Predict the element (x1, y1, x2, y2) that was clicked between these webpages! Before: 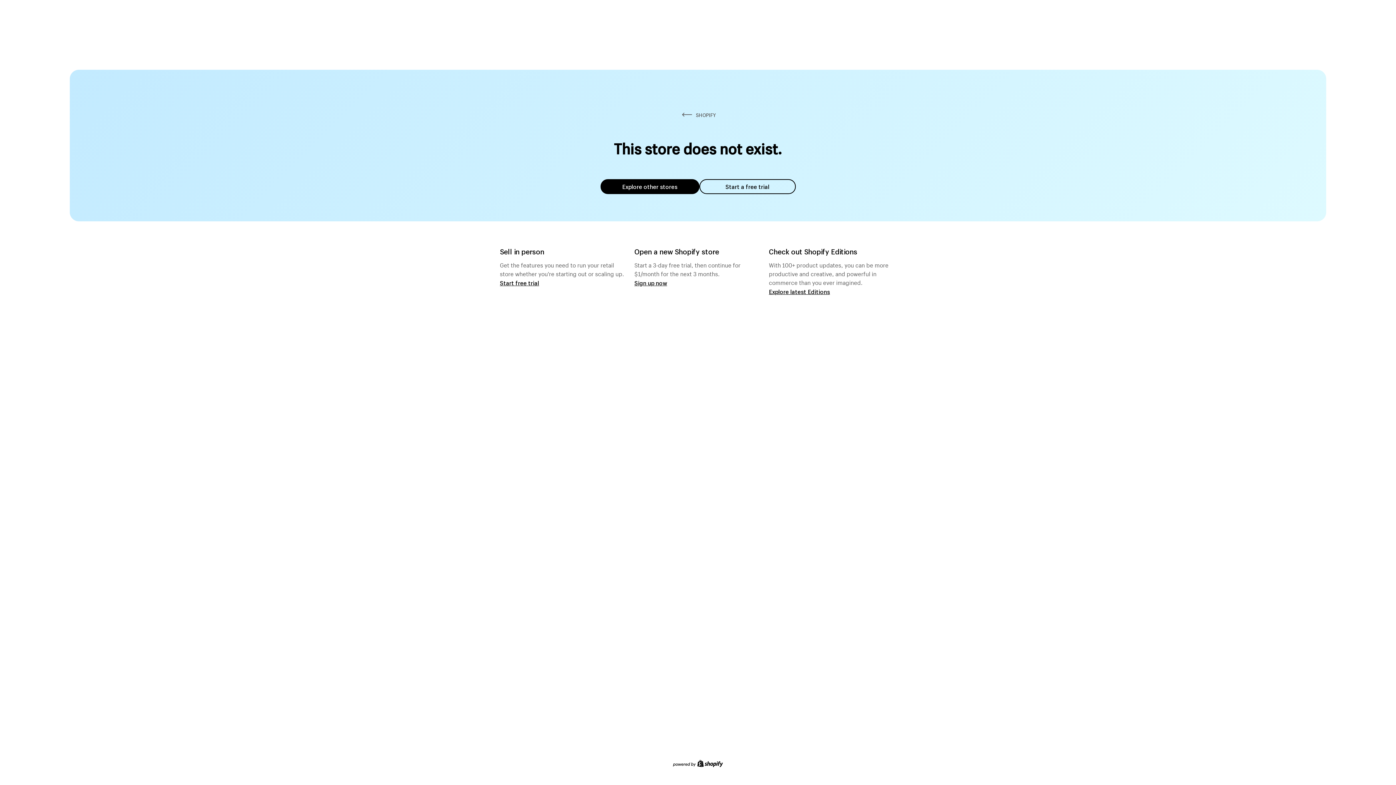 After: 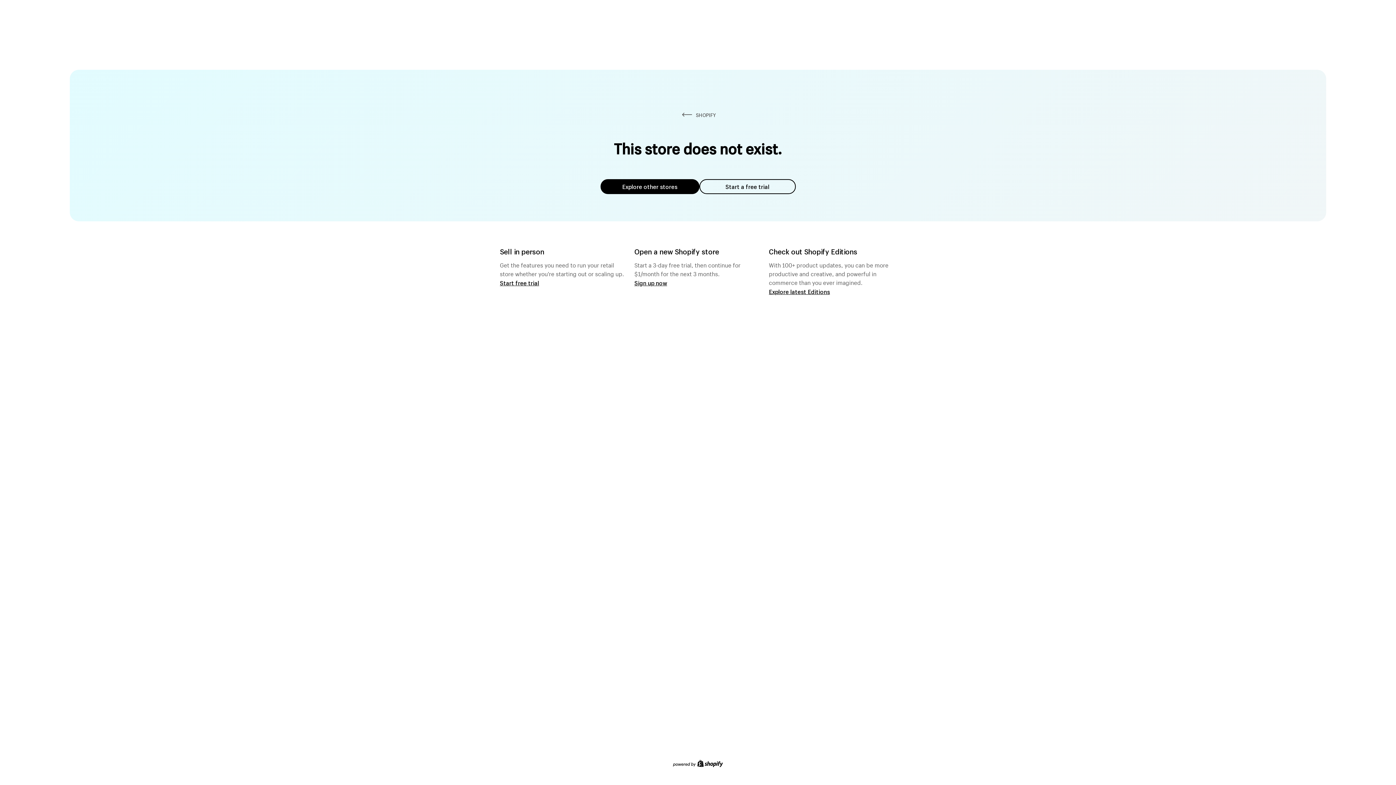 Action: label: Start a free trial bbox: (699, 179, 795, 194)